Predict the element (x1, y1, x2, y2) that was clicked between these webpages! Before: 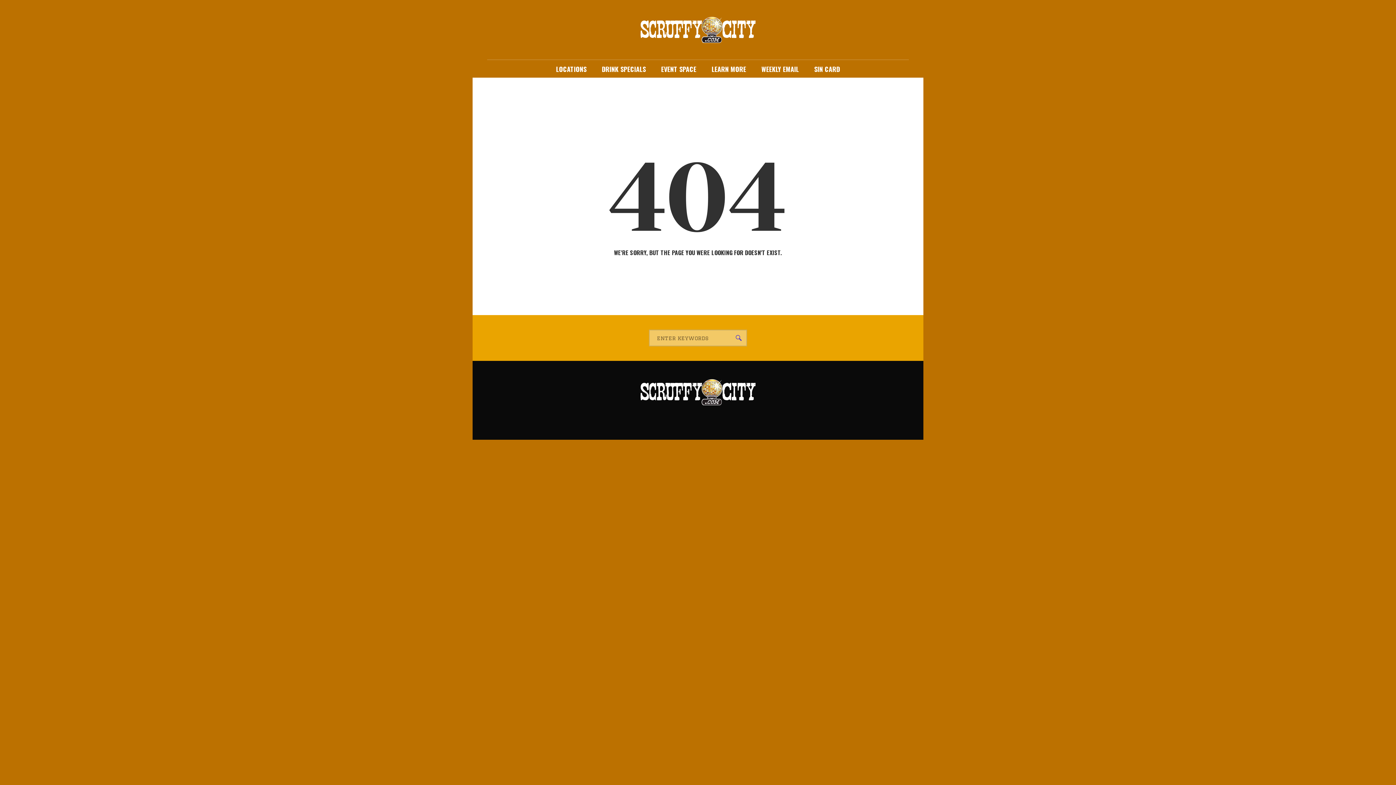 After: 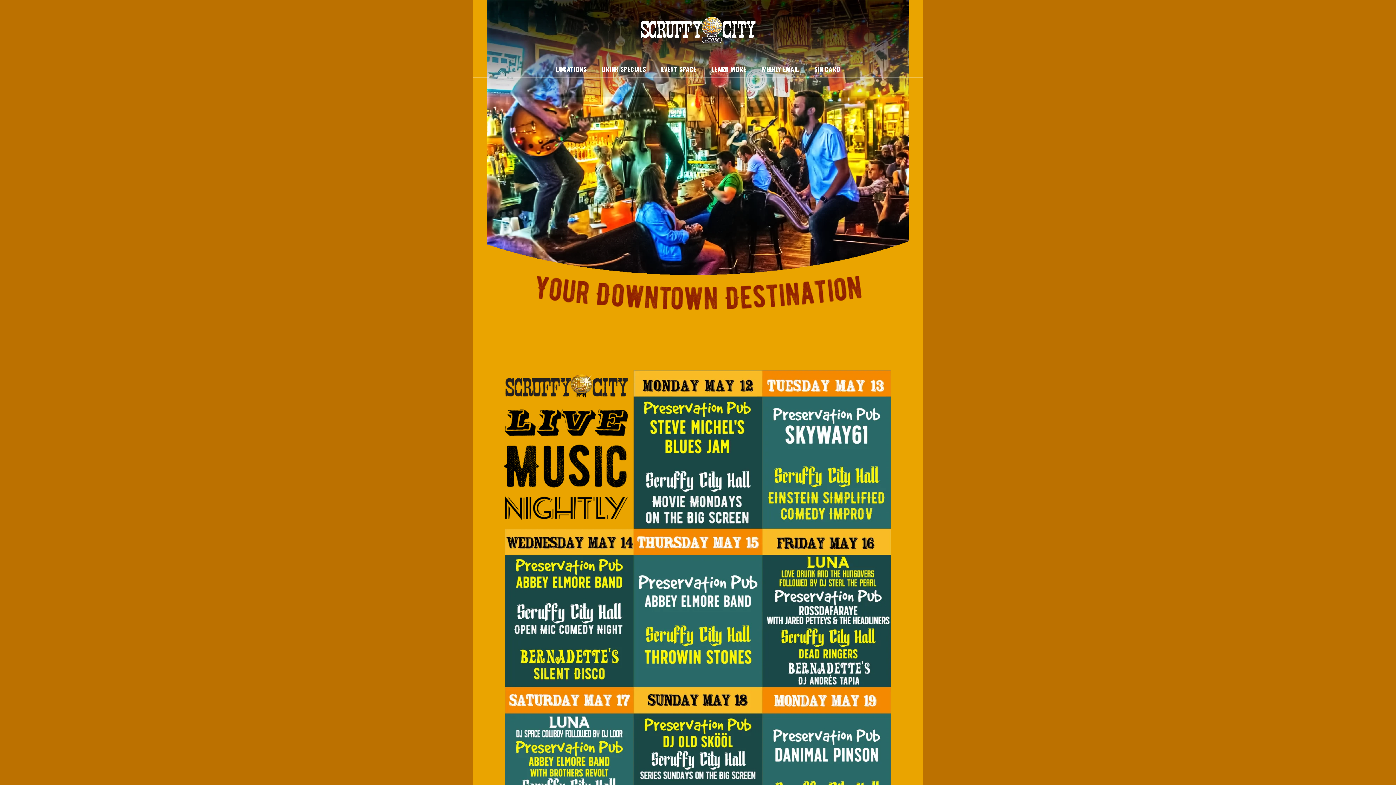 Action: bbox: (640, 379, 756, 405)